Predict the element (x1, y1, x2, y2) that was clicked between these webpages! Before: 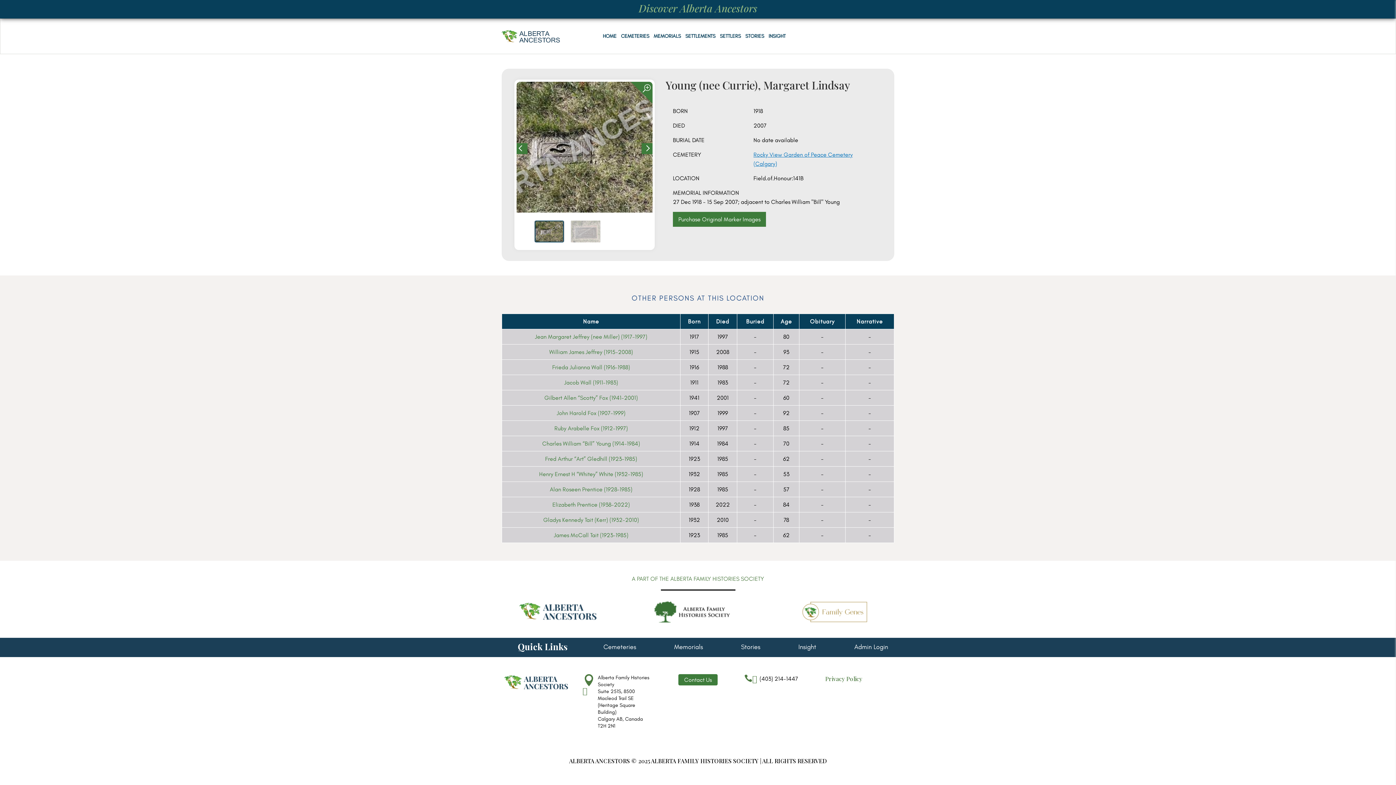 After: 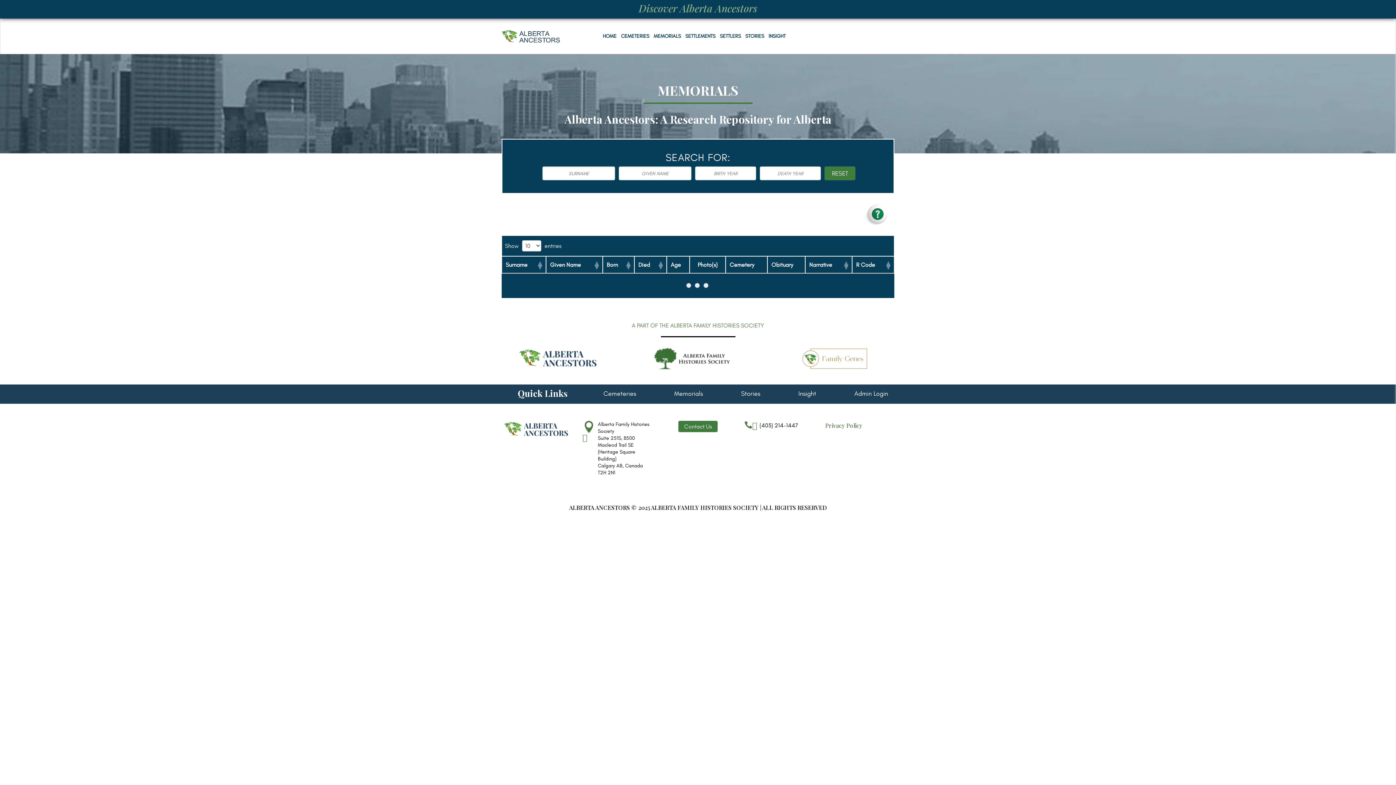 Action: bbox: (653, 22, 681, 50) label: MEMORIALS